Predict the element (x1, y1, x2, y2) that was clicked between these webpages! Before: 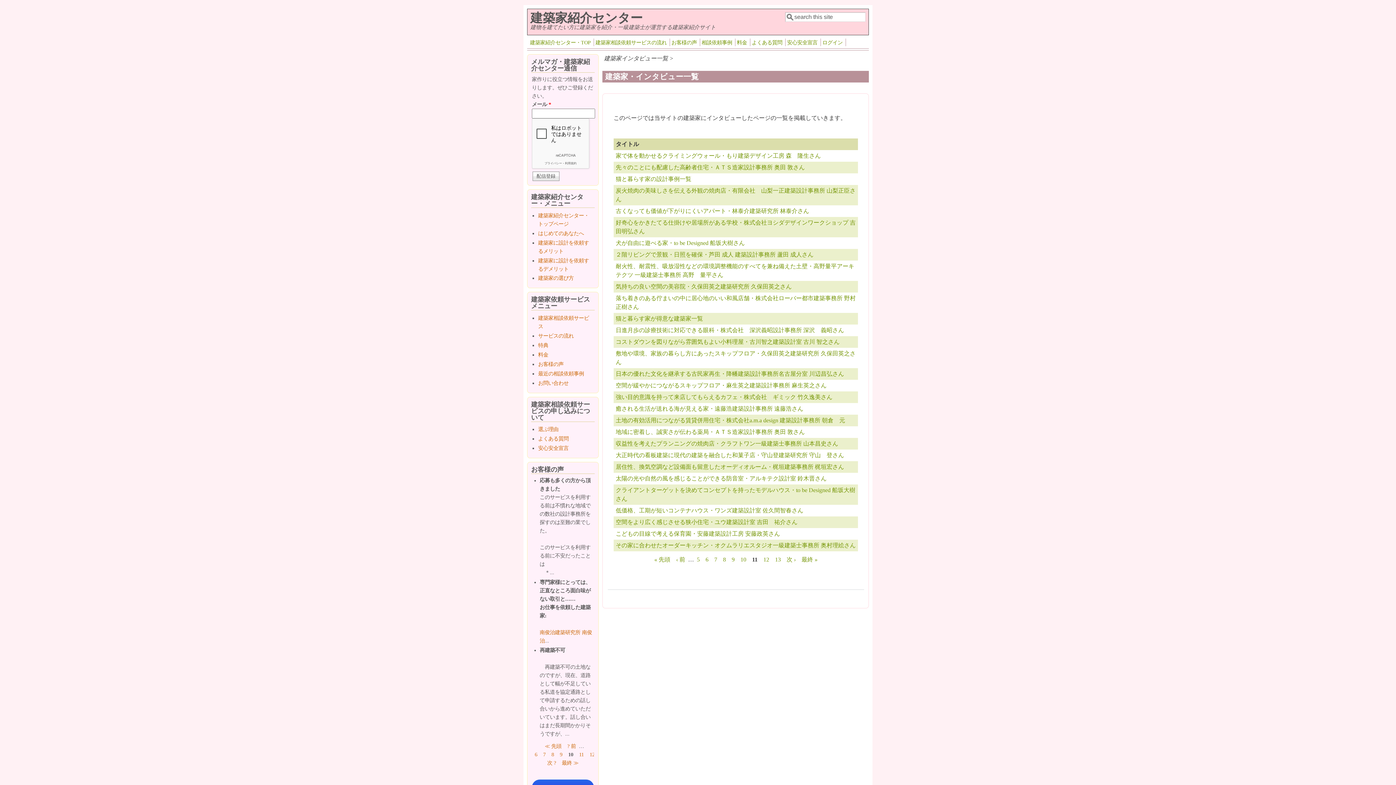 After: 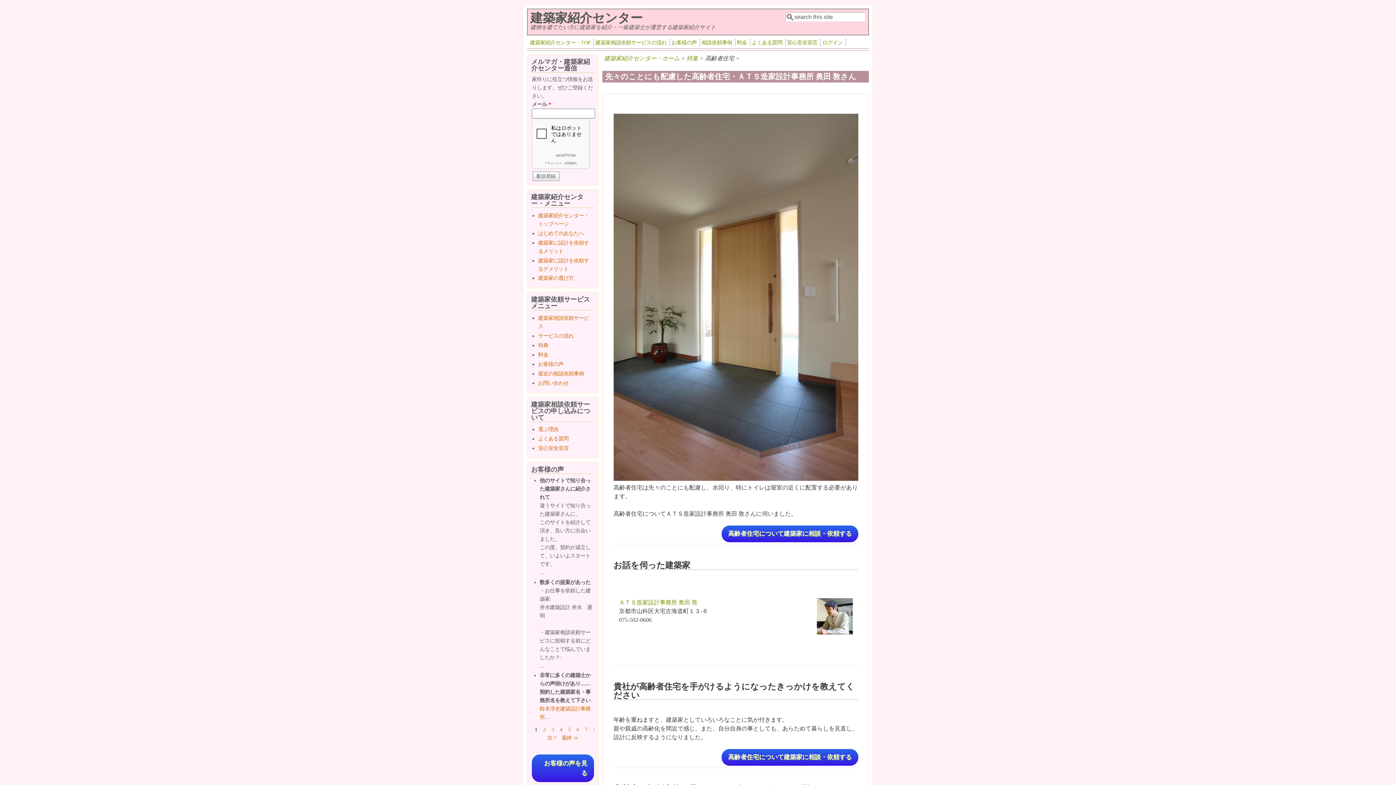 Action: label: 先々のことにも配慮した高齢者住宅・ＡＴＳ造家設計事務所 奥田 敦さん bbox: (615, 164, 805, 170)